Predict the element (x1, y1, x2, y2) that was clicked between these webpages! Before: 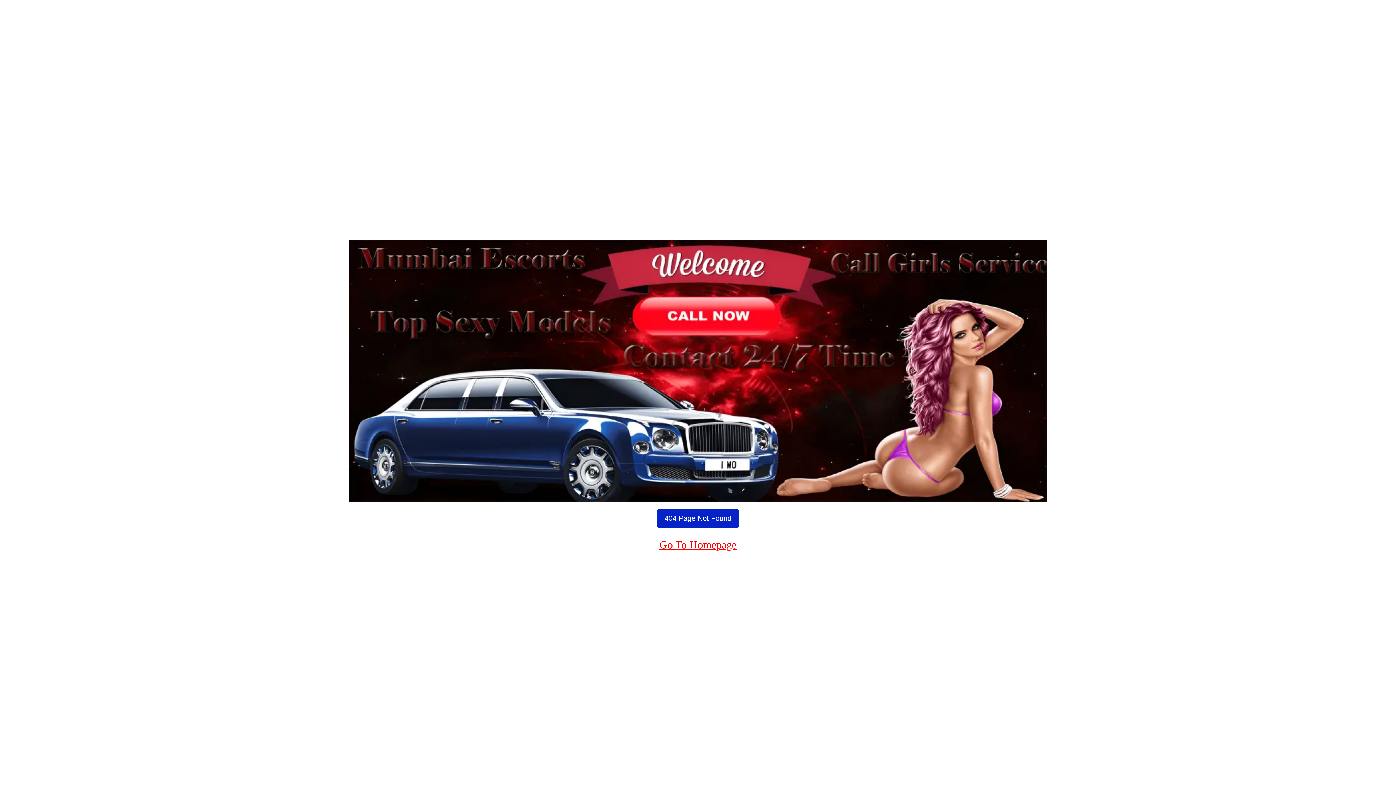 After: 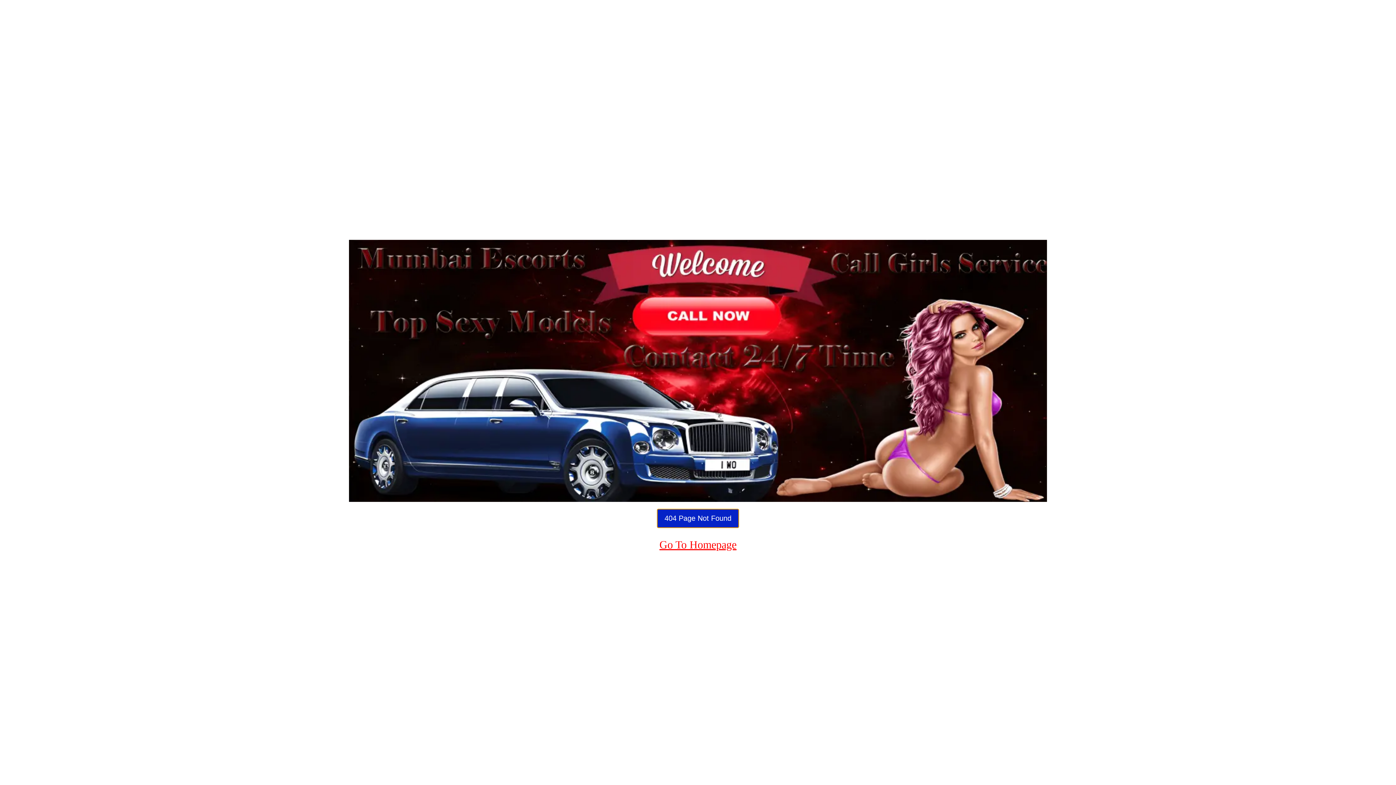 Action: bbox: (657, 509, 738, 528) label: 404 Page Not Found